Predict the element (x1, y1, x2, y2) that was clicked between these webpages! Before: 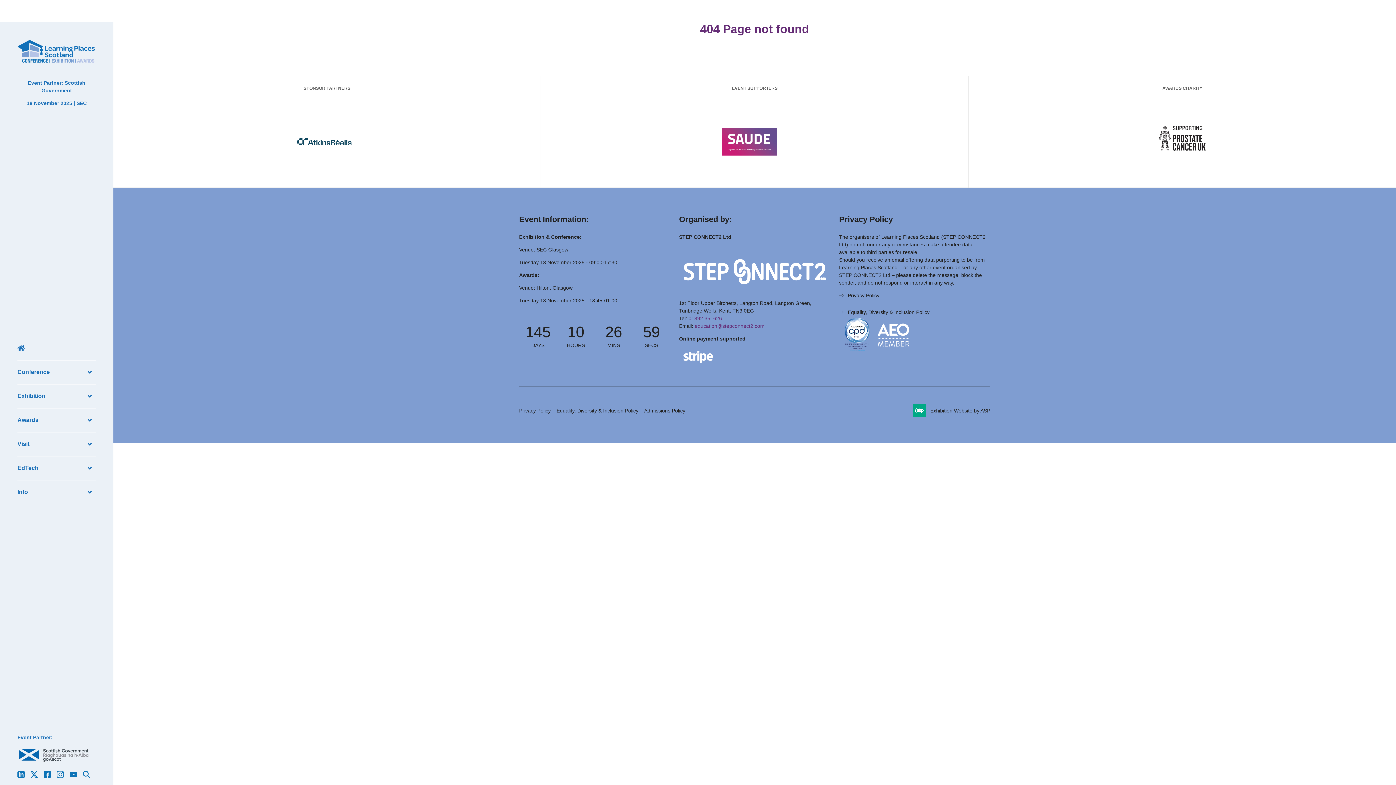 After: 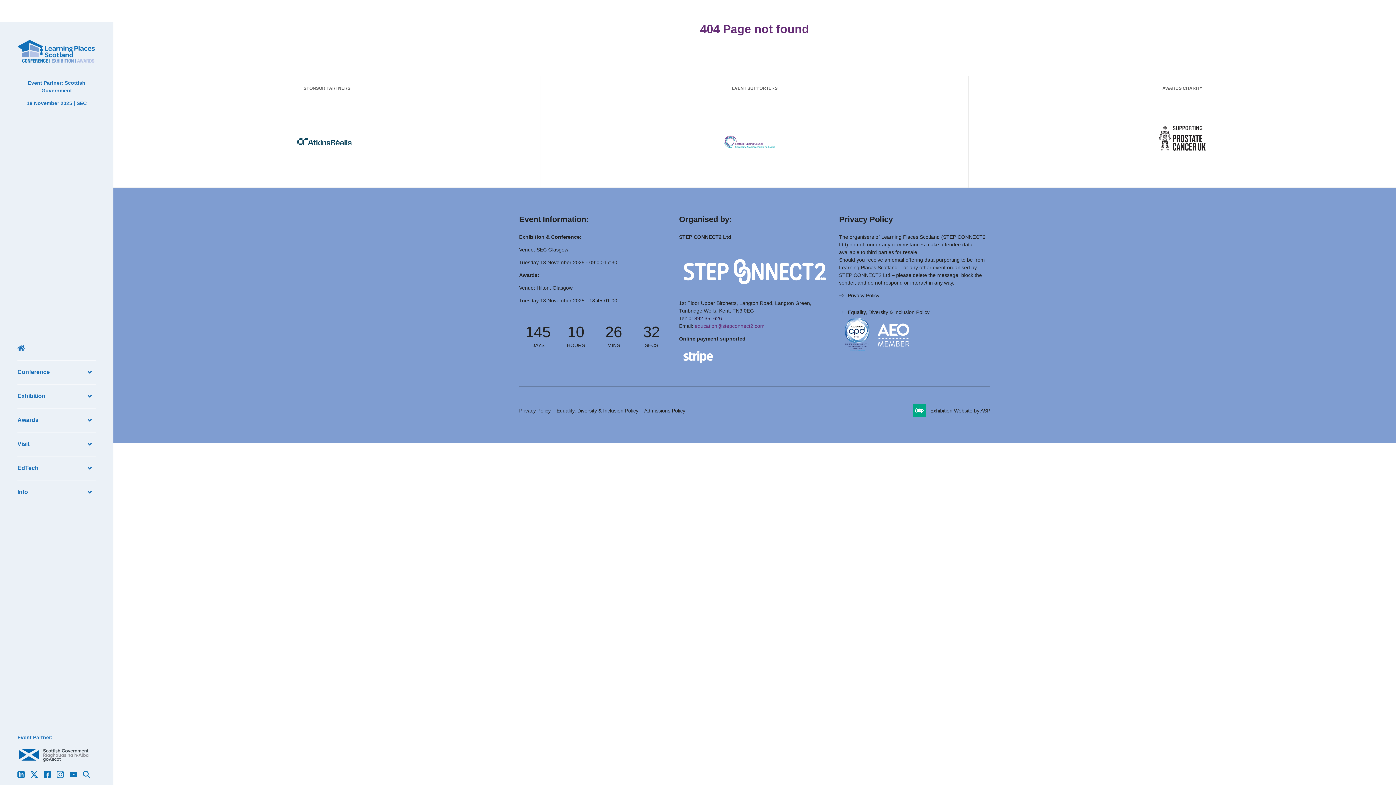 Action: bbox: (688, 315, 722, 321) label: 01892 351626